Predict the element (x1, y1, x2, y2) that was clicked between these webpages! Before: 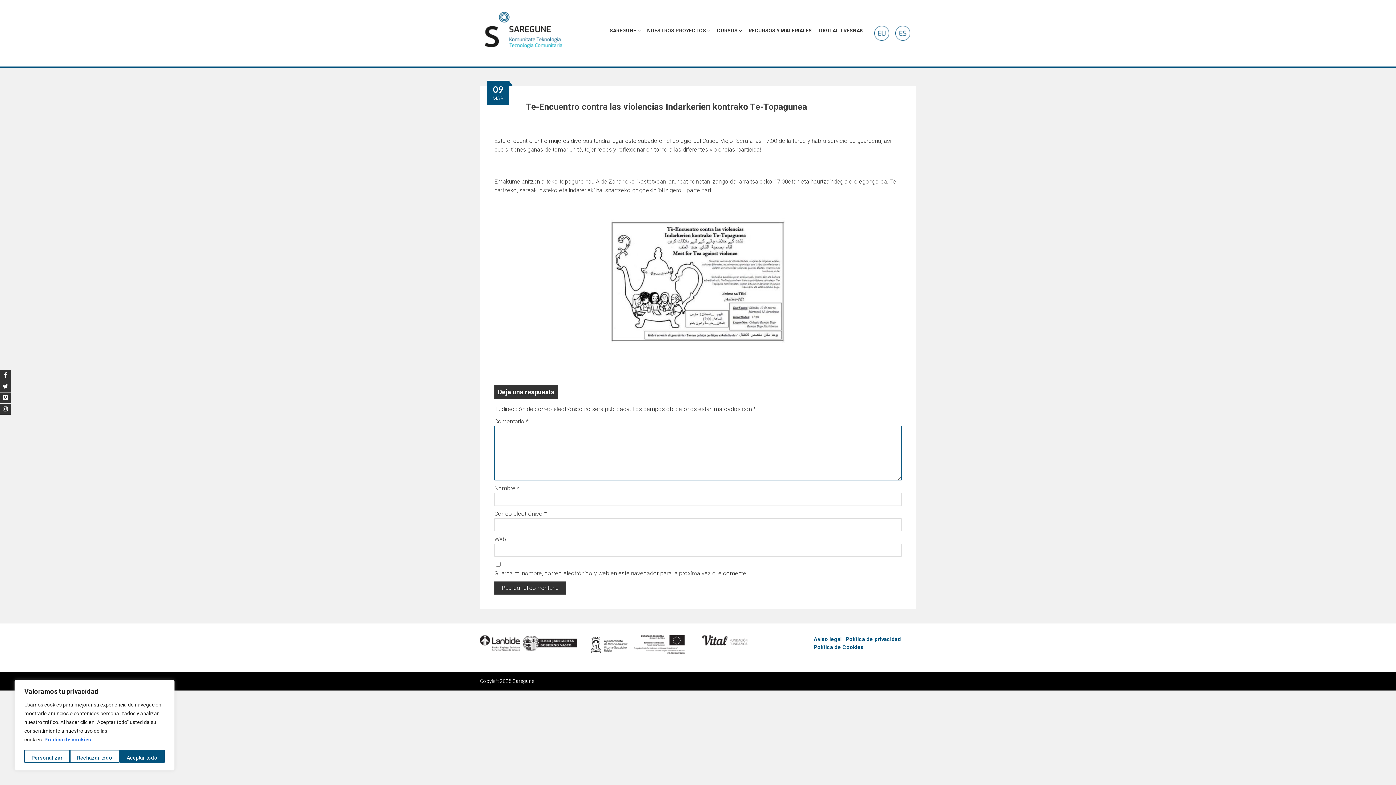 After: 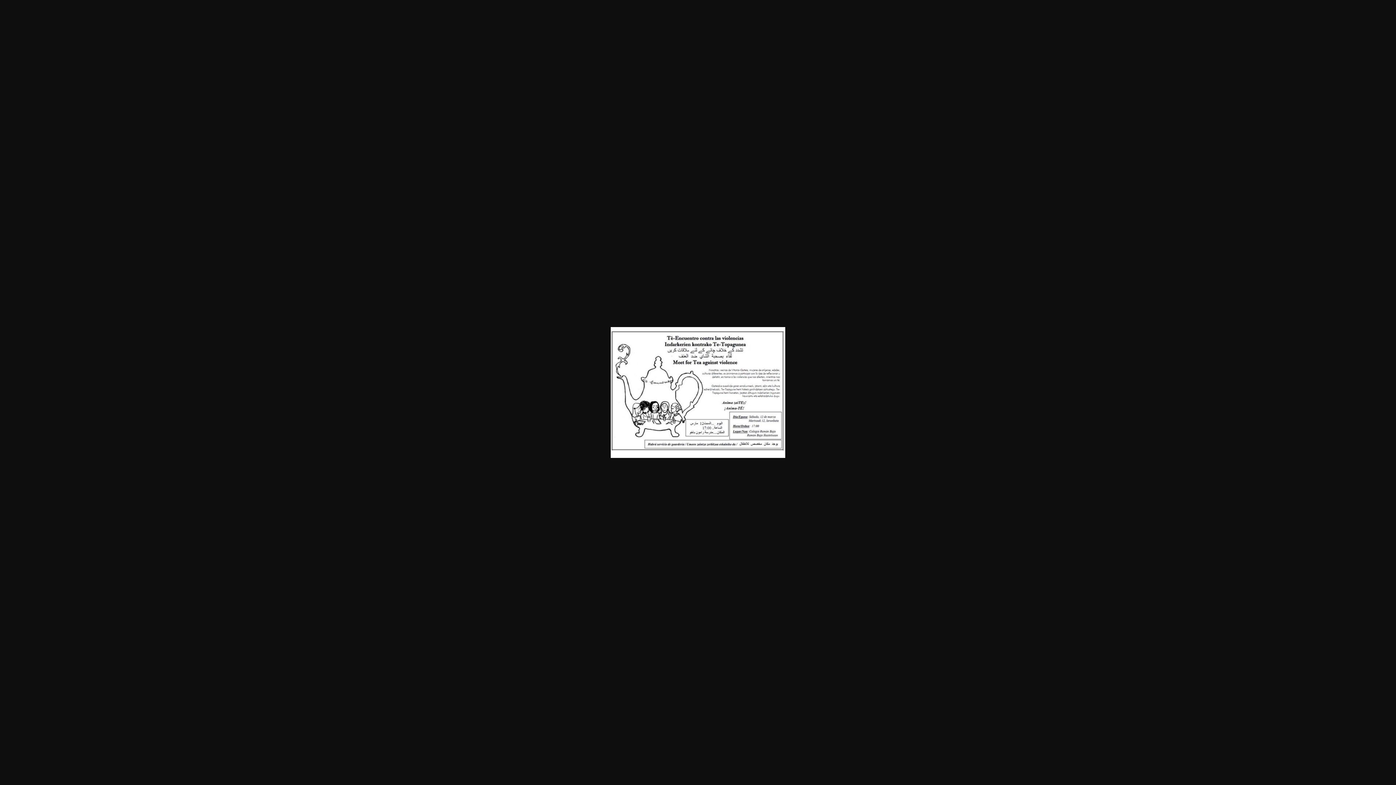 Action: bbox: (494, 218, 901, 349)